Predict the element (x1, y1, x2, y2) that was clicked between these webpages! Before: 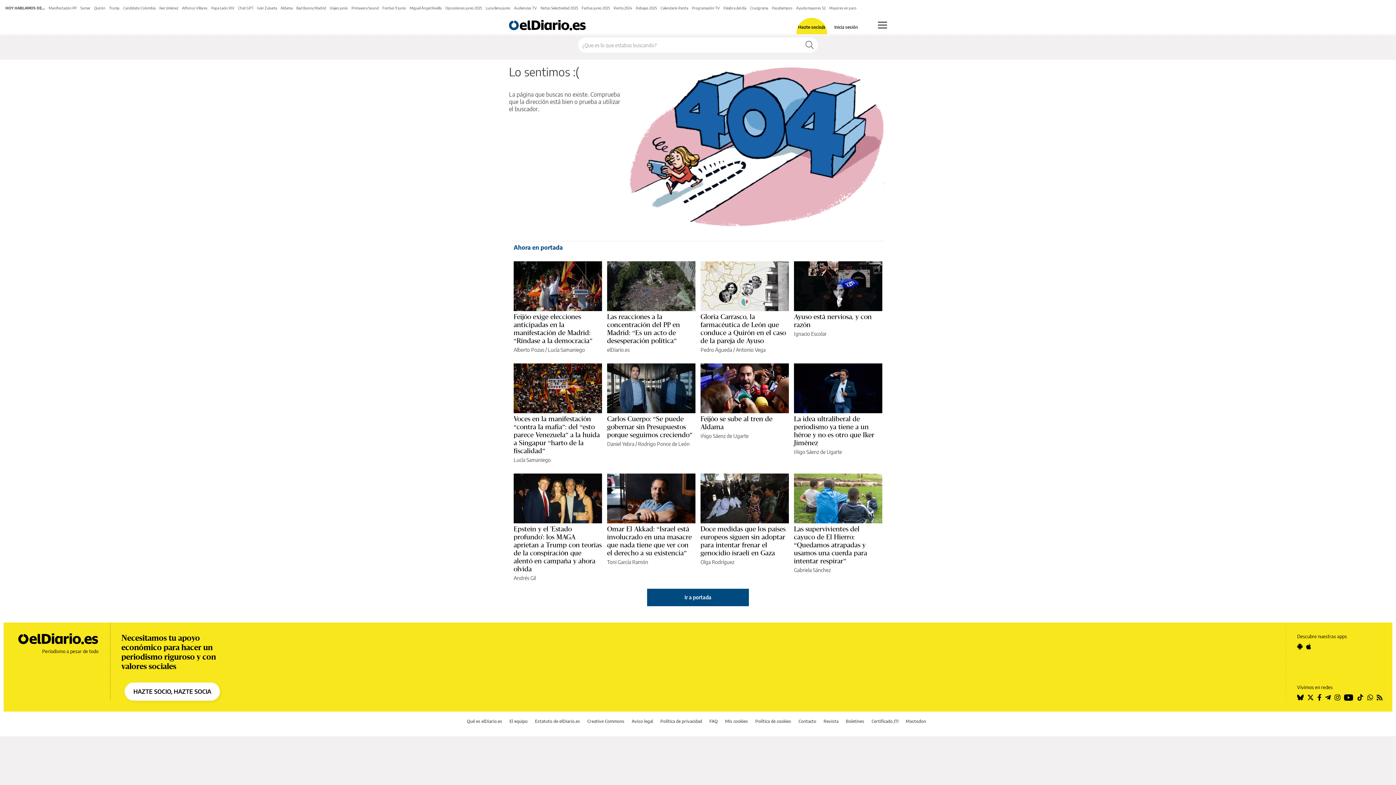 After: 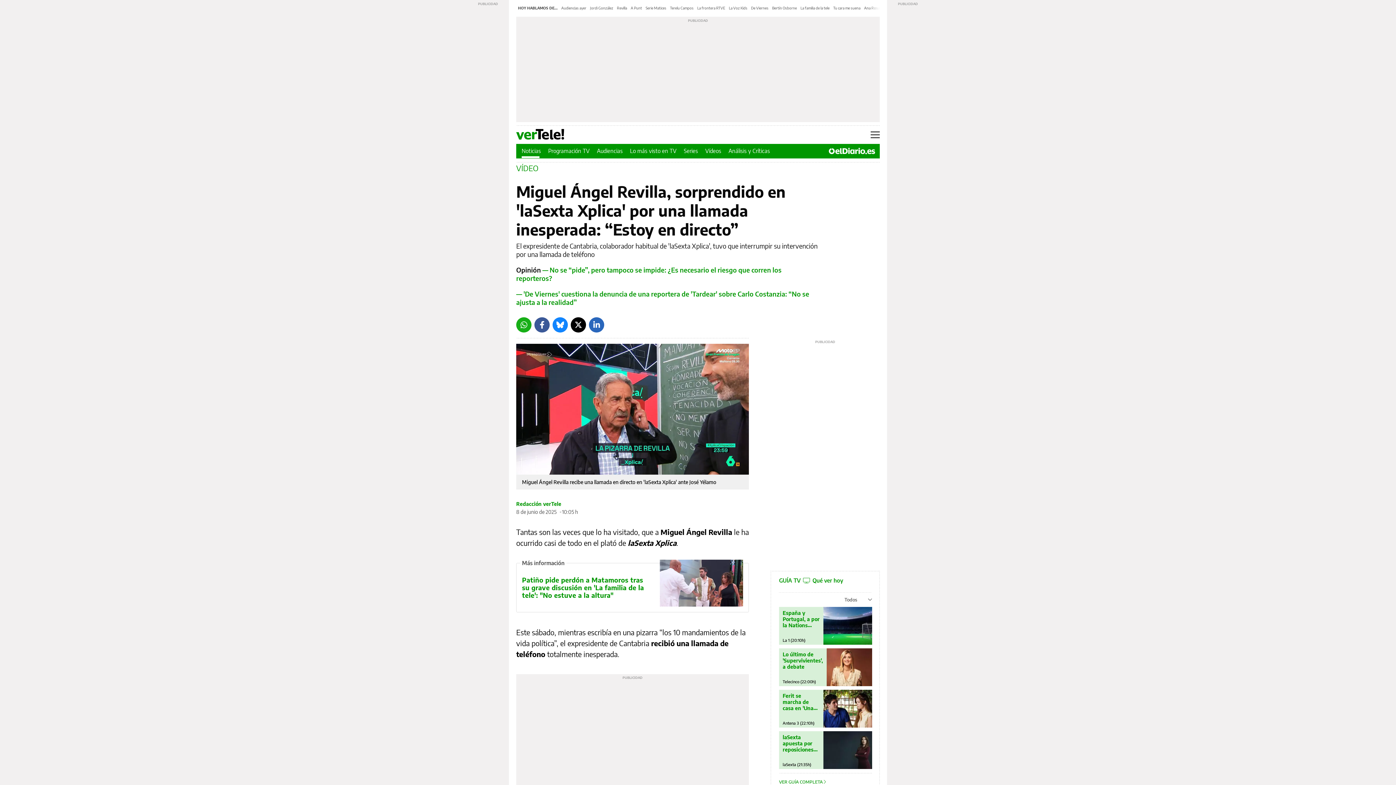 Action: label: Miguel Ángel Revilla bbox: (409, 5, 441, 10)